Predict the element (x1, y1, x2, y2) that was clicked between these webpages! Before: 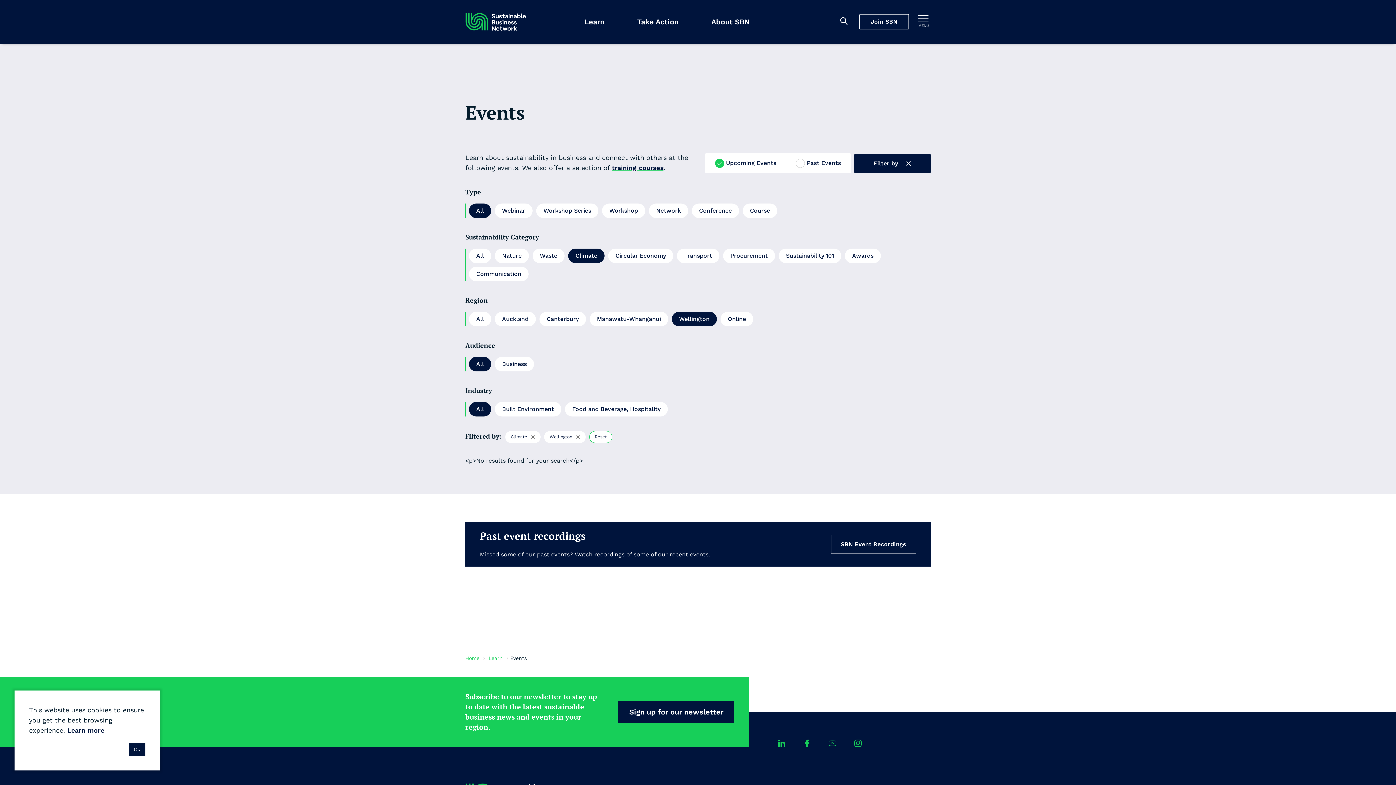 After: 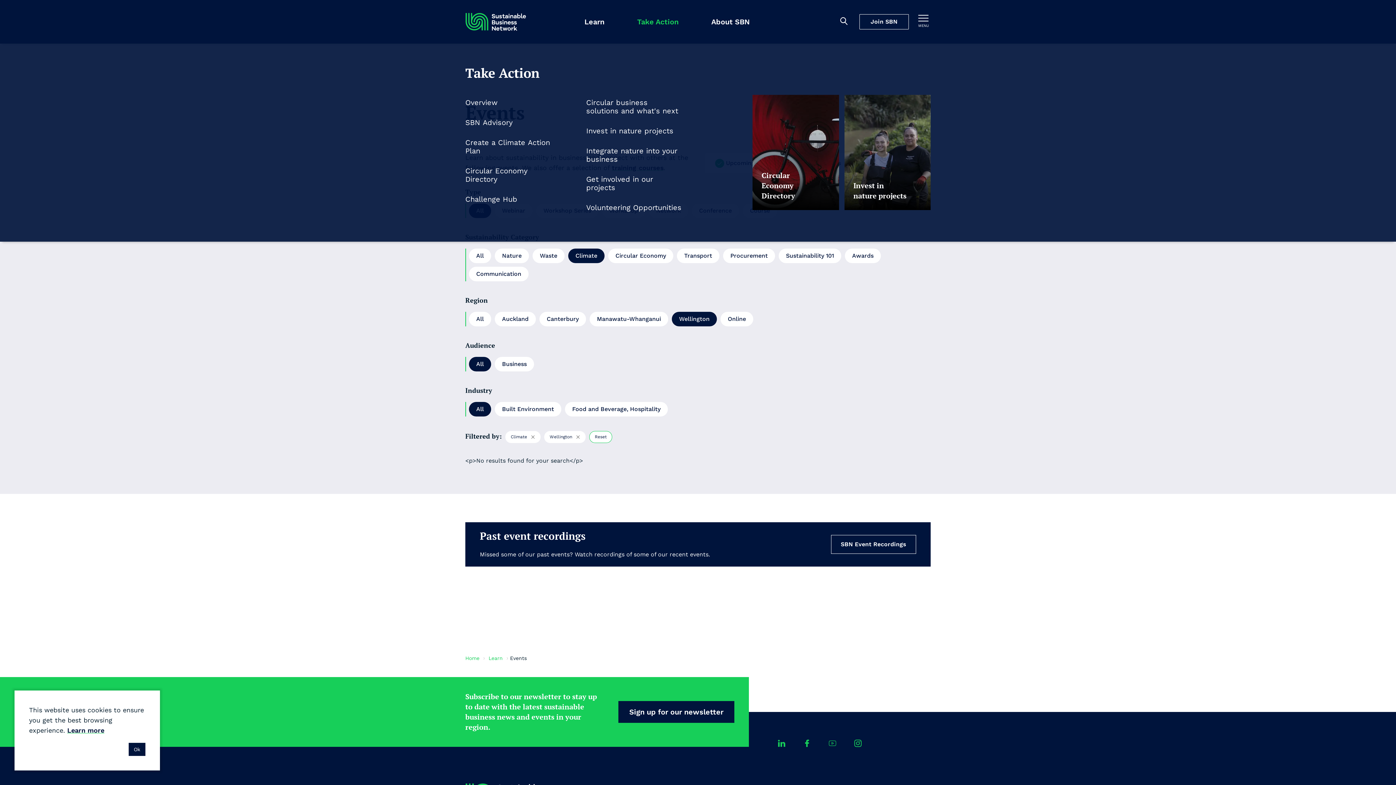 Action: bbox: (630, 9, 689, 34) label: Take Action